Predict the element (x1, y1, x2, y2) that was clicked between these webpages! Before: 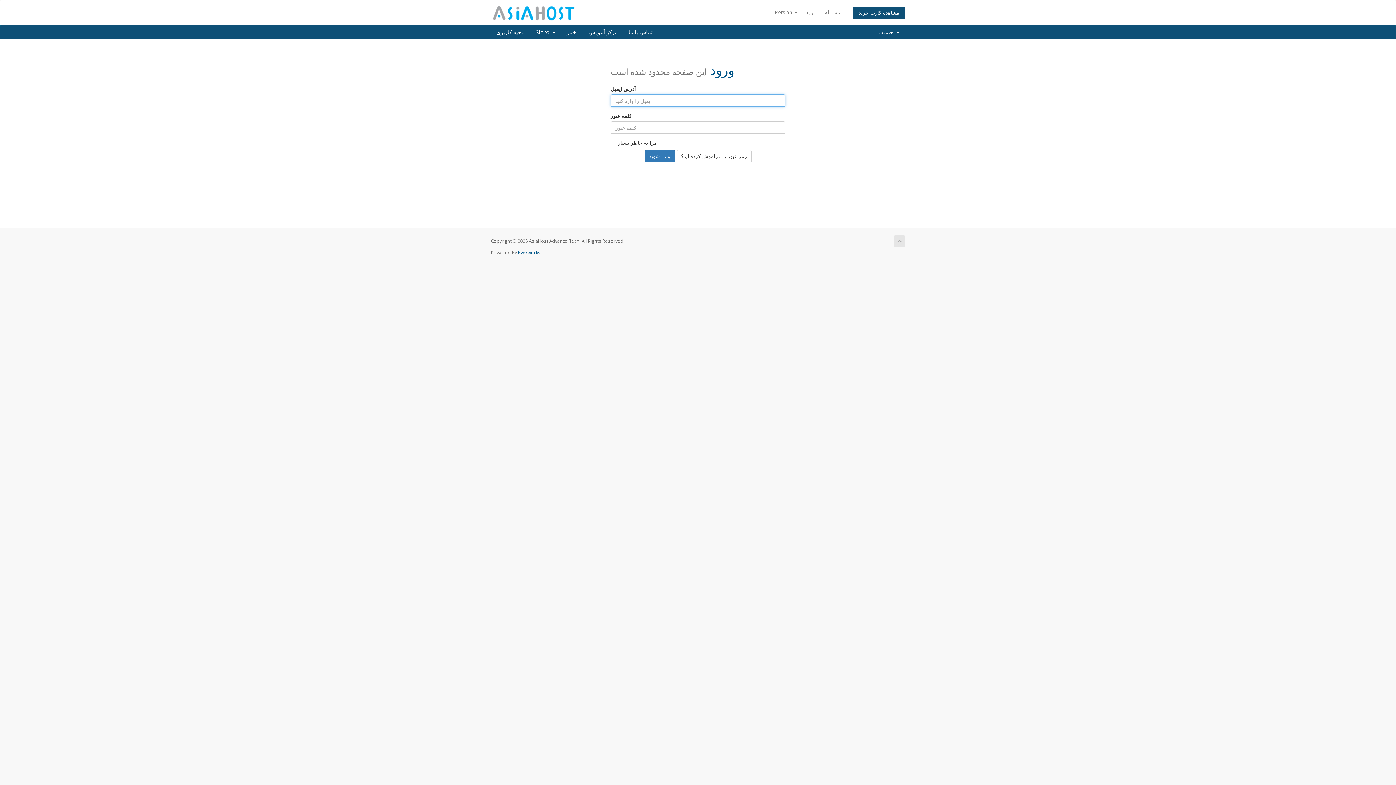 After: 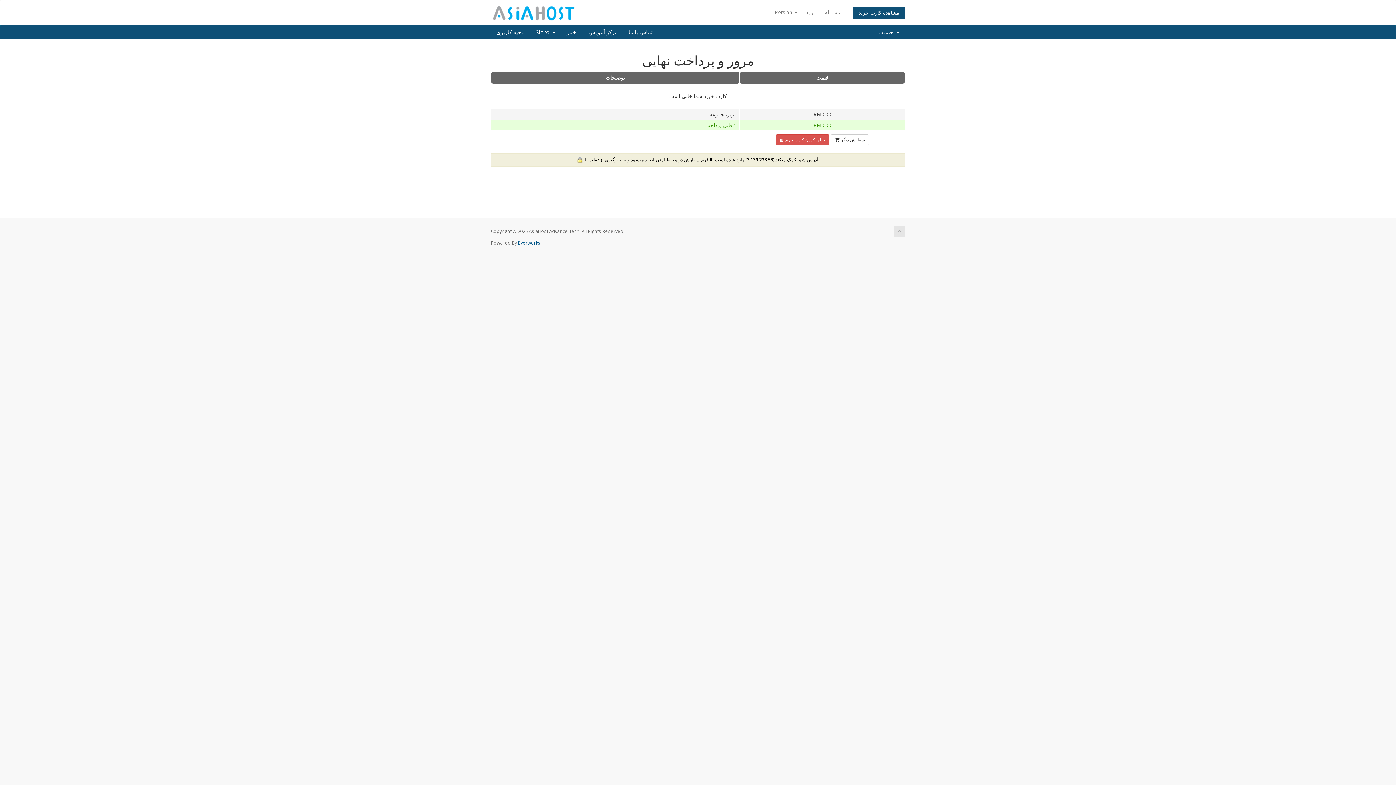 Action: label: مشاهده کارت خرید bbox: (853, 6, 905, 19)